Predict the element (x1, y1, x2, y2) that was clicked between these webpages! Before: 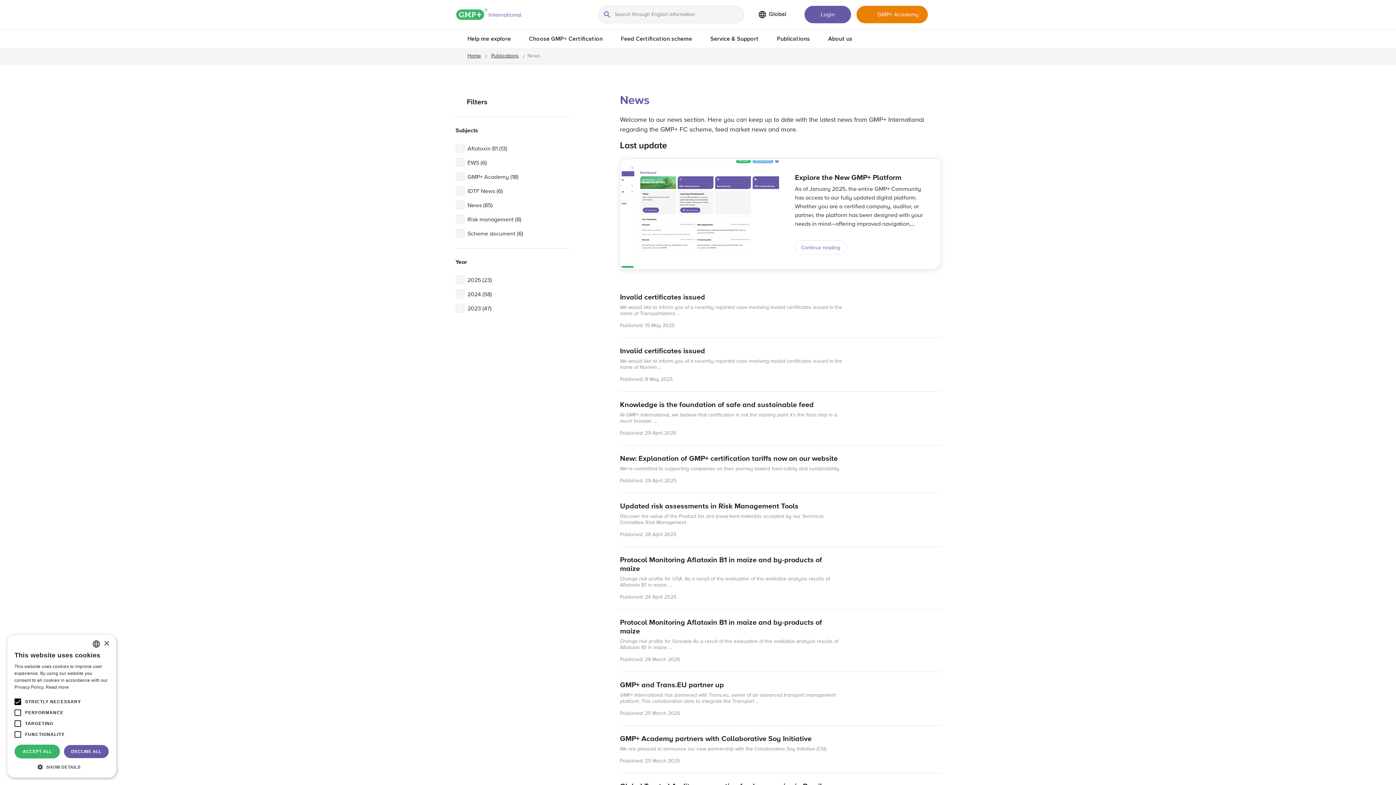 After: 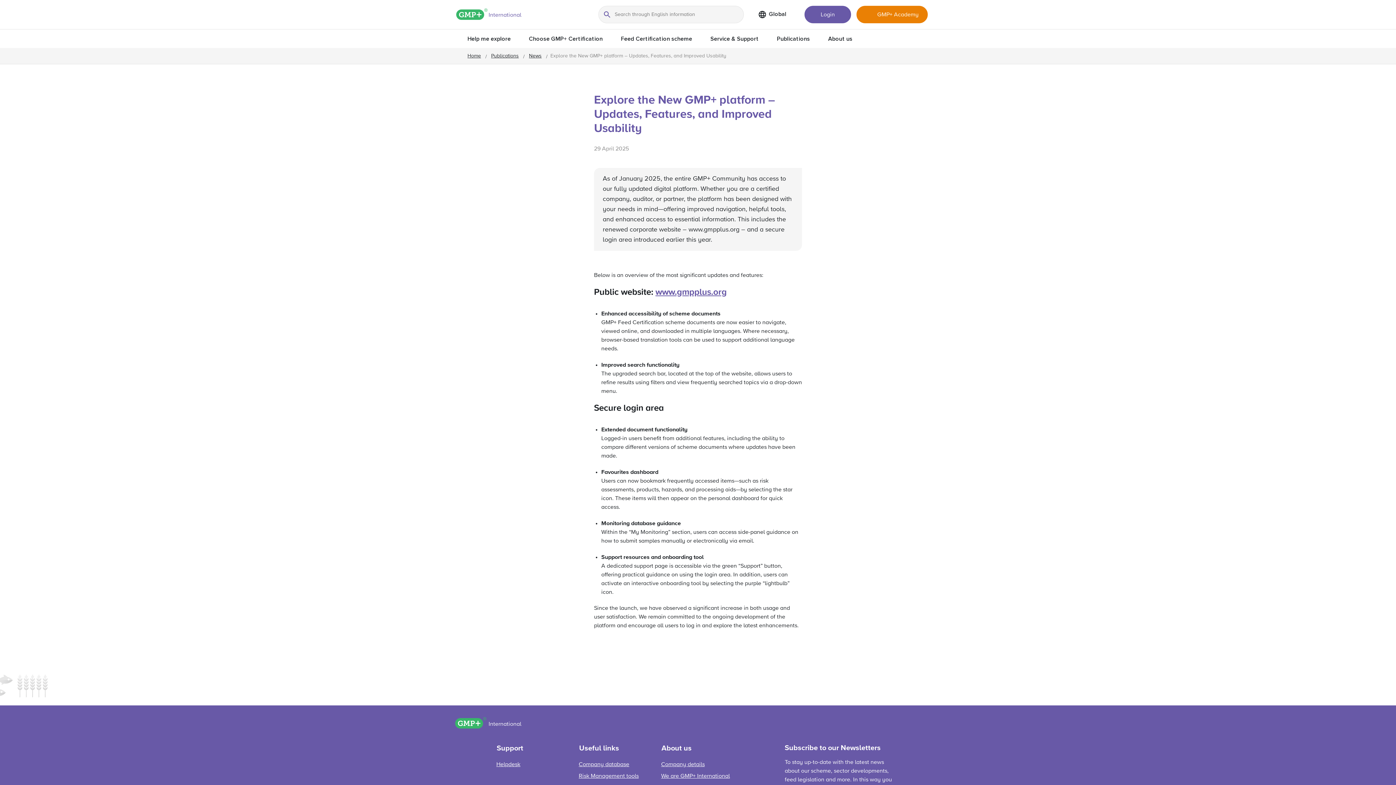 Action: label: Continue reading bbox: (795, 240, 846, 254)